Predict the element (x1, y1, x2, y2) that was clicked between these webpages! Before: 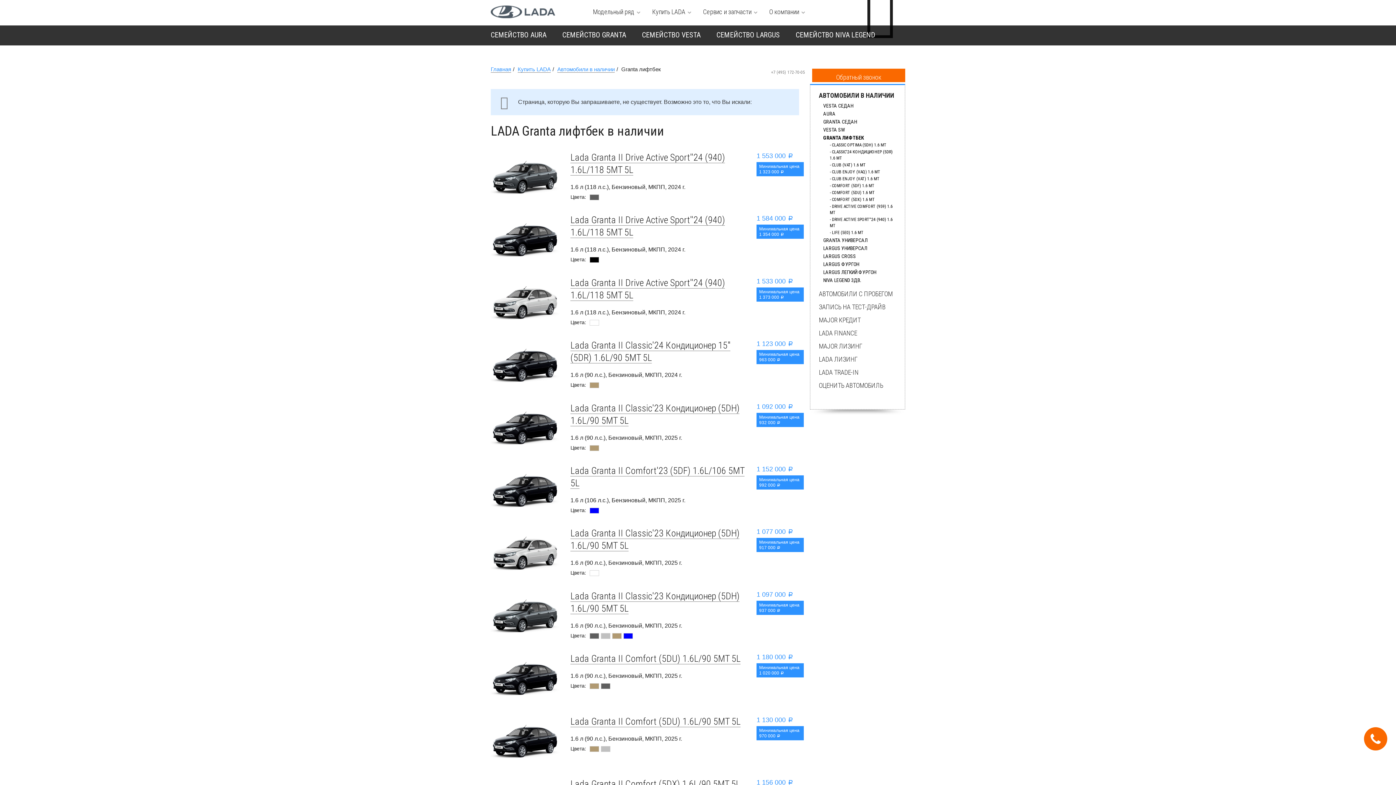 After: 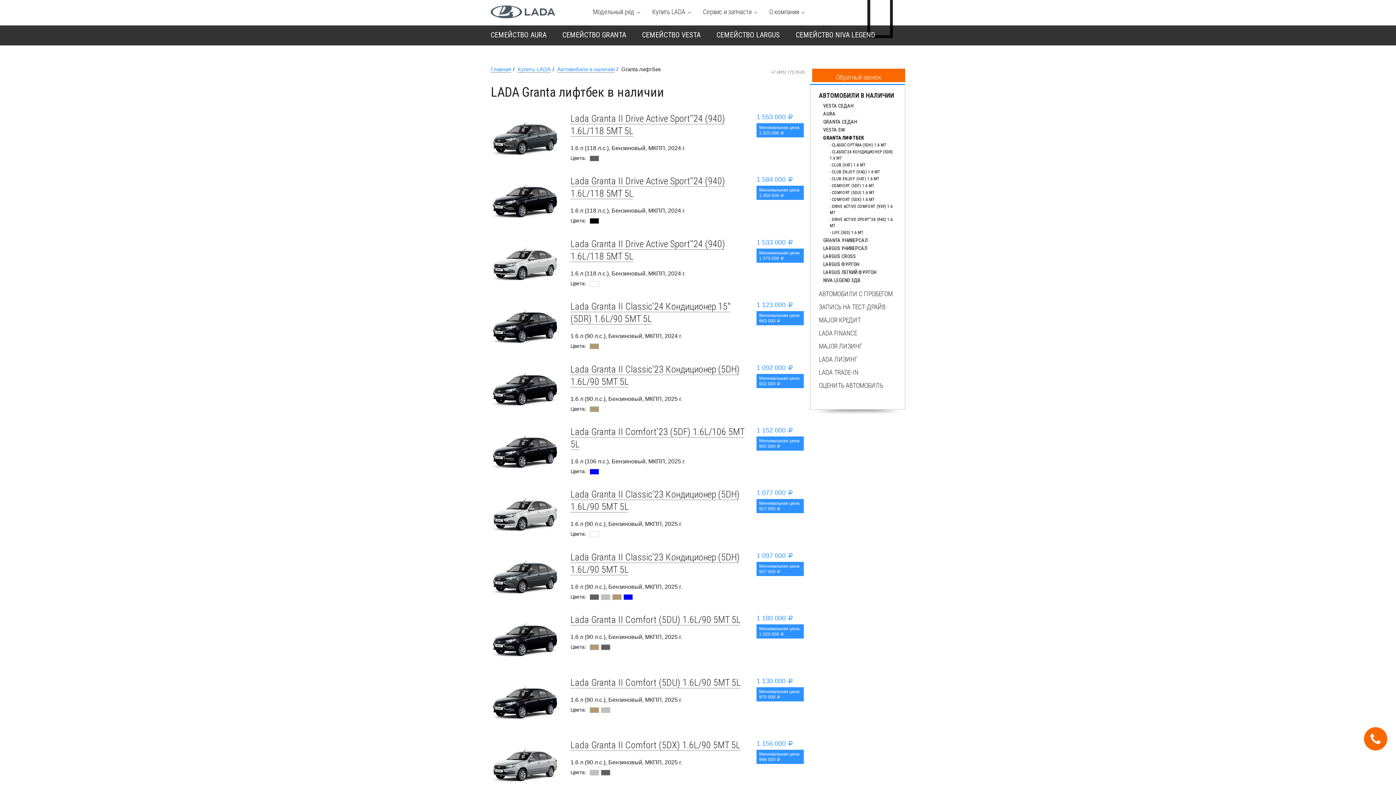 Action: label: GRANTA ЛИФТБЕК bbox: (810, 133, 905, 141)